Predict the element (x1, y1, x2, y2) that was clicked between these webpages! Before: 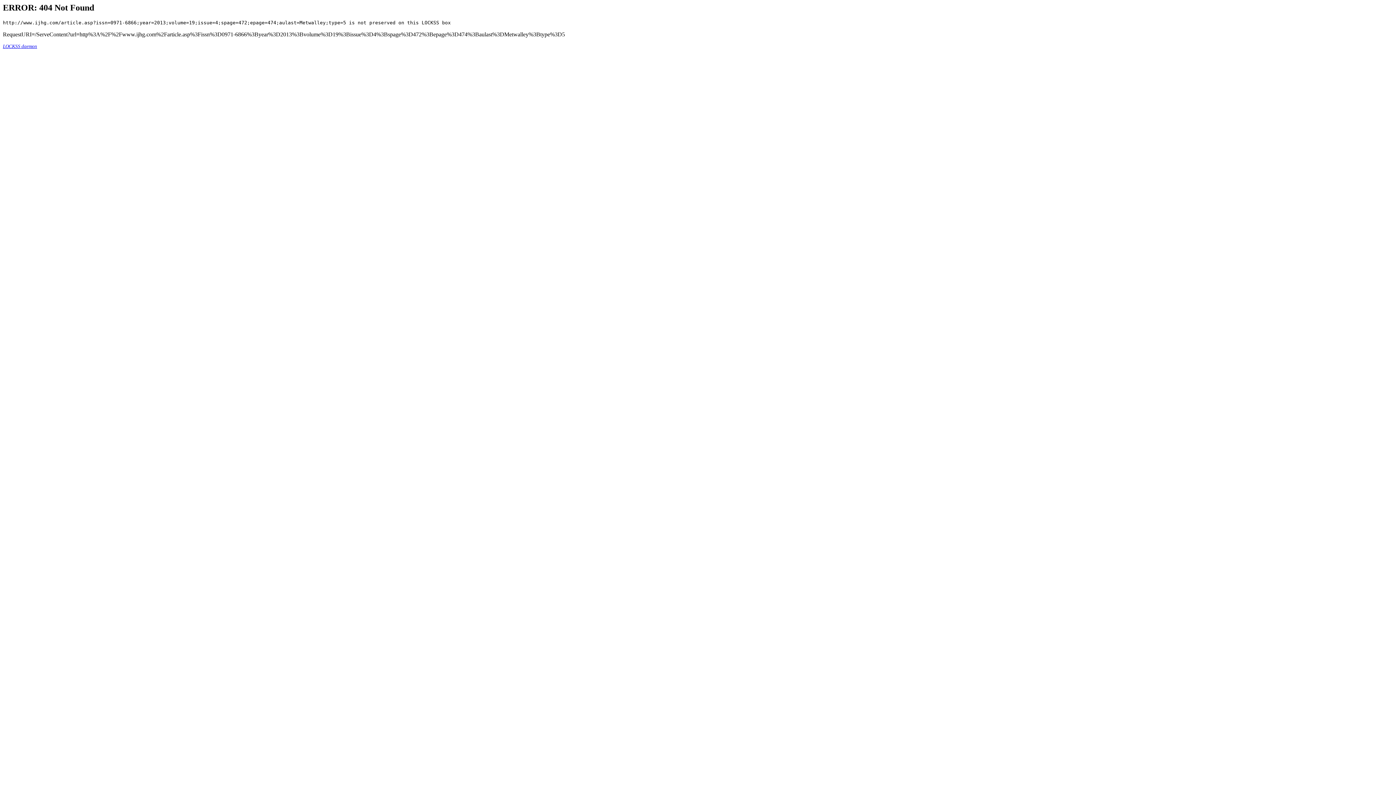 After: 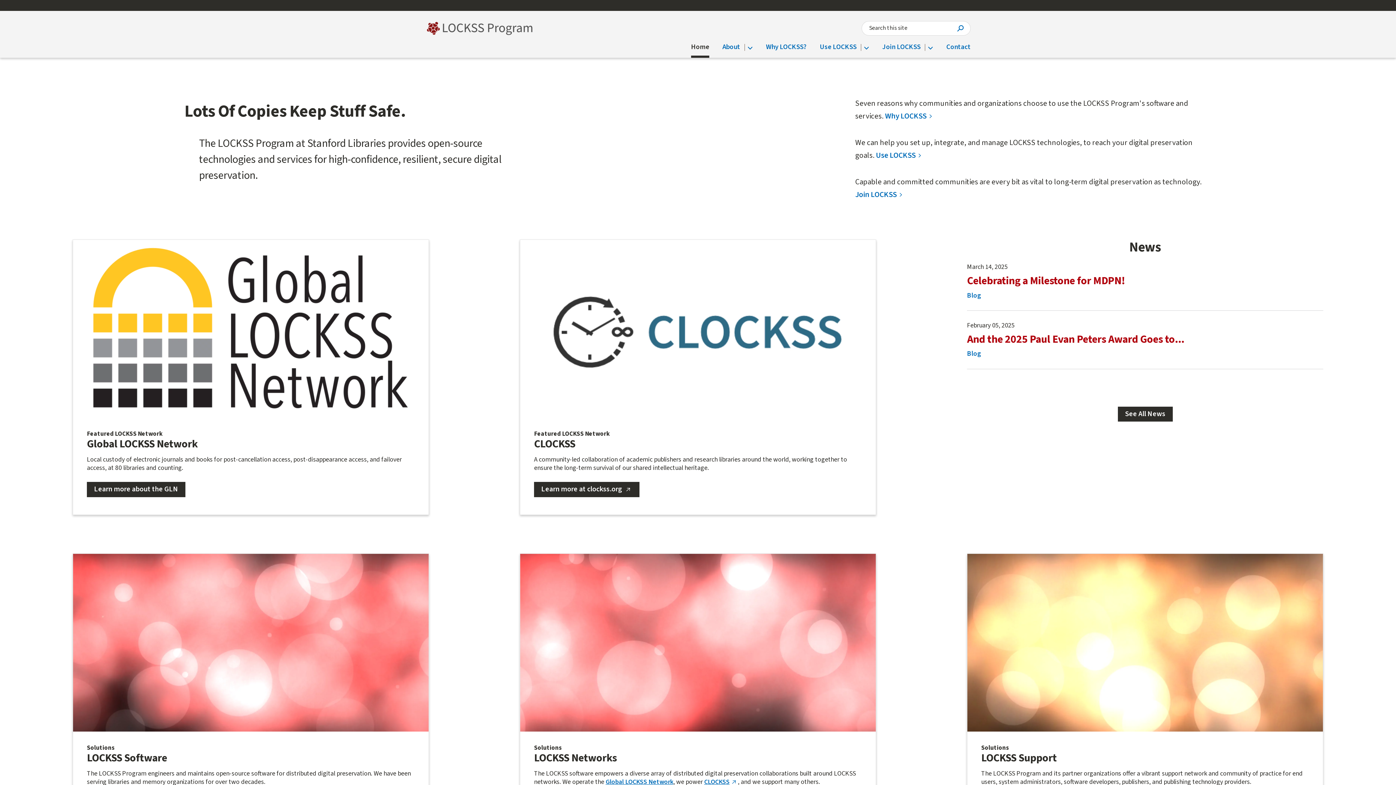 Action: bbox: (2, 43, 37, 49) label: LOCKSS daemon